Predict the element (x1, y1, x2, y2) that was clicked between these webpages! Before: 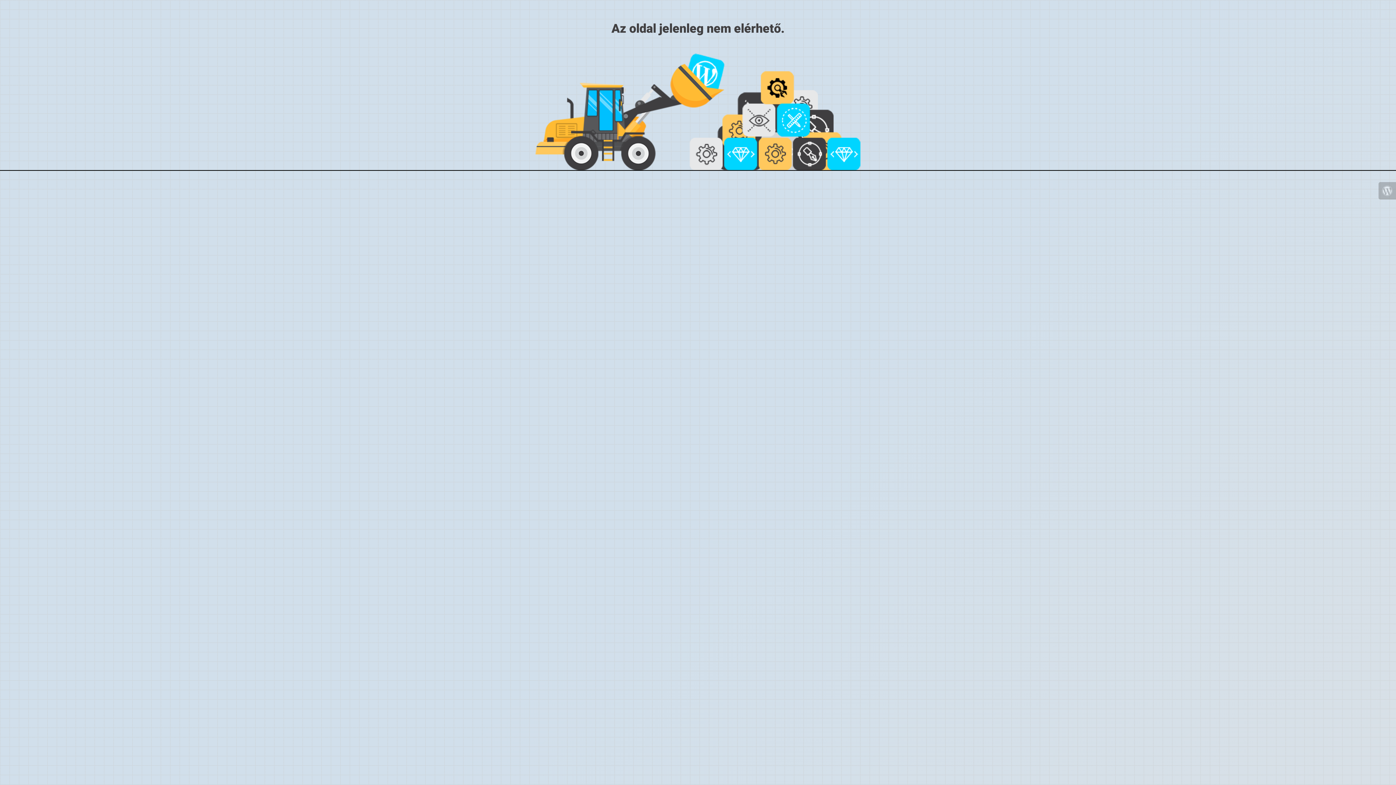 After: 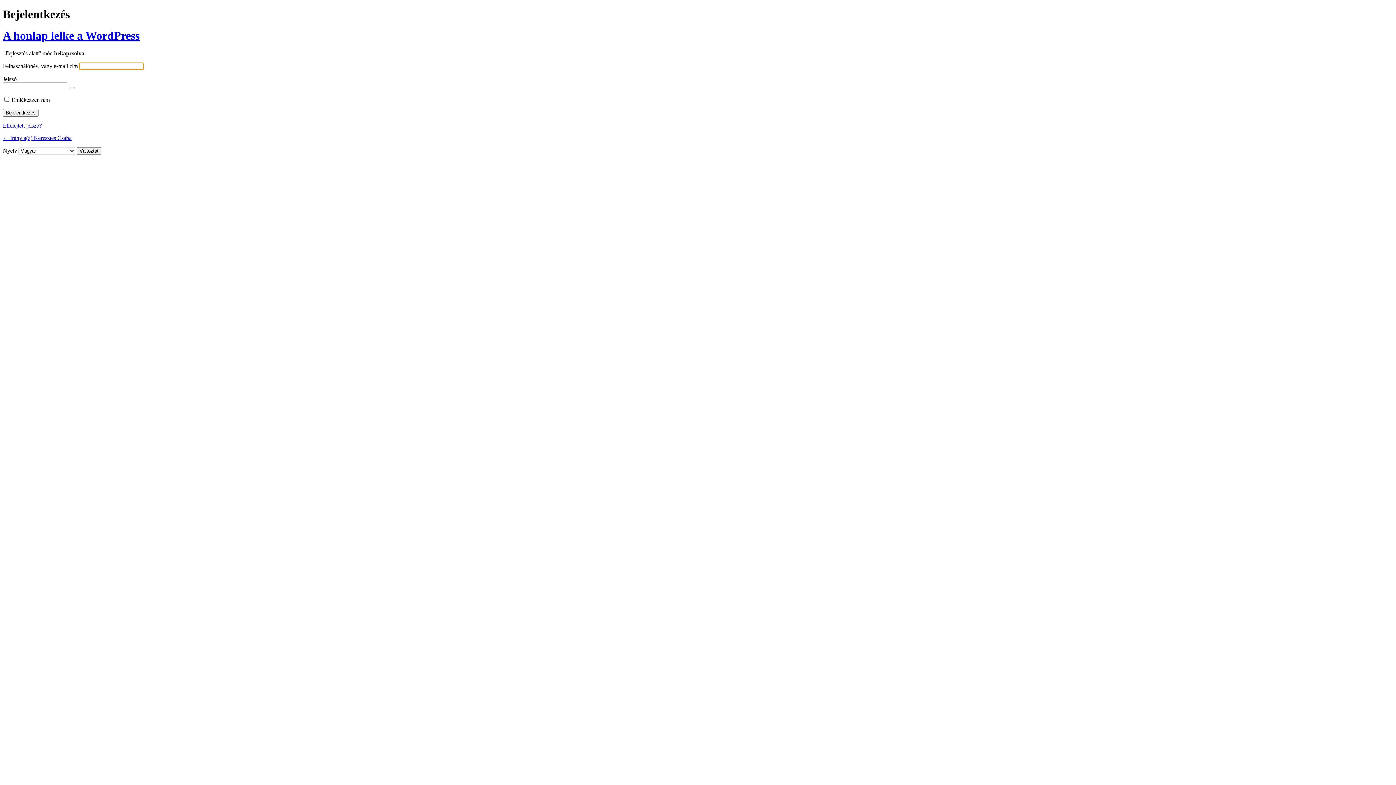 Action: bbox: (1378, 182, 1396, 199)